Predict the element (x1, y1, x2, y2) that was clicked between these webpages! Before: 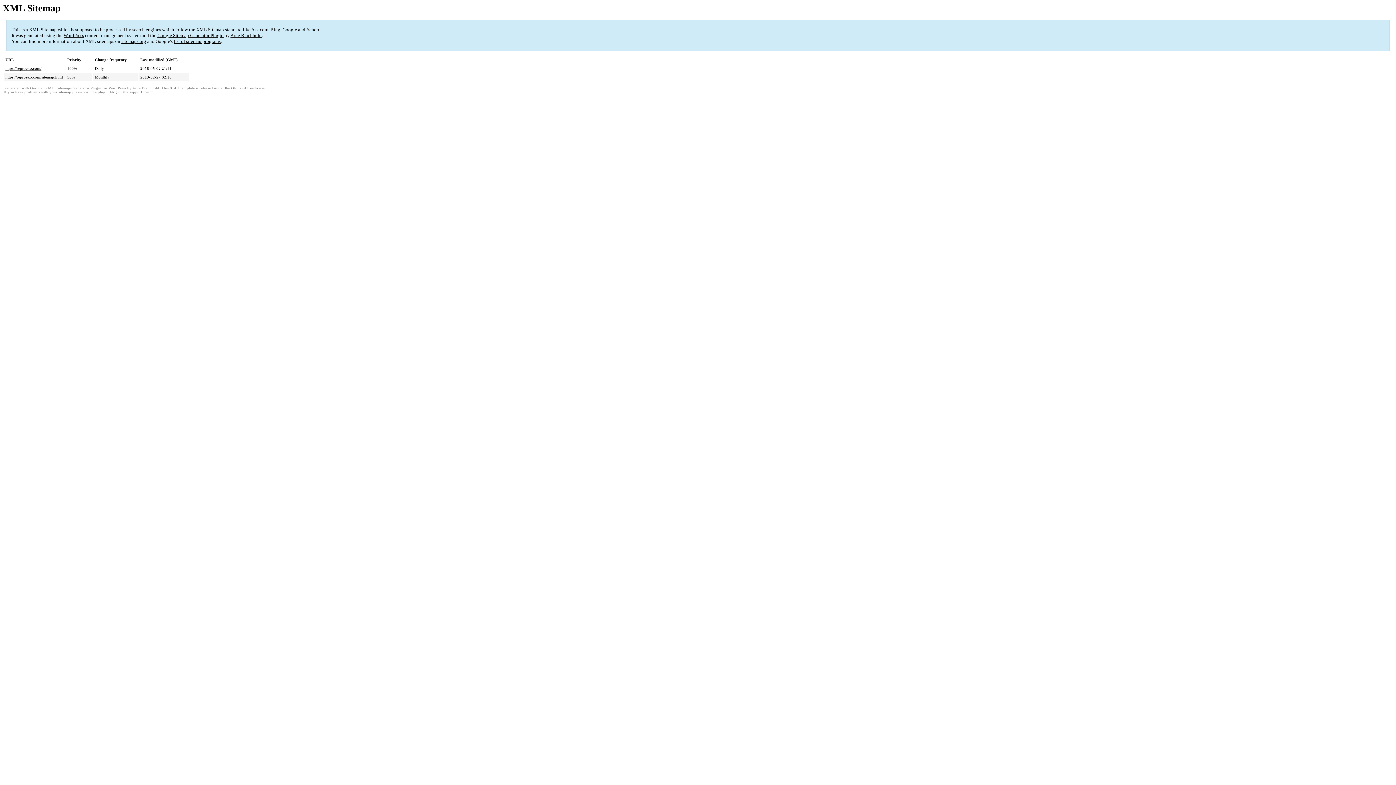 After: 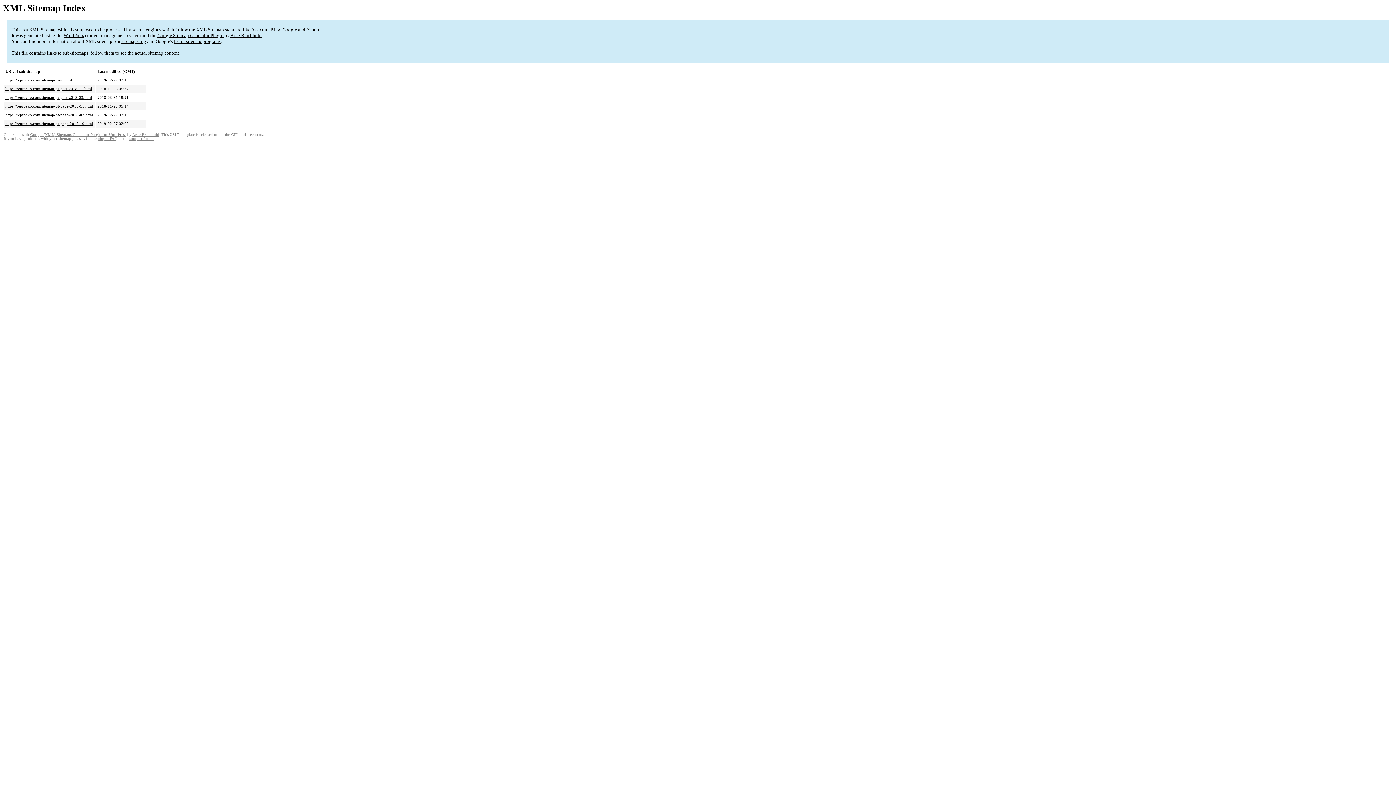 Action: label: https://reproeko.com/sitemap.html bbox: (5, 75, 62, 79)